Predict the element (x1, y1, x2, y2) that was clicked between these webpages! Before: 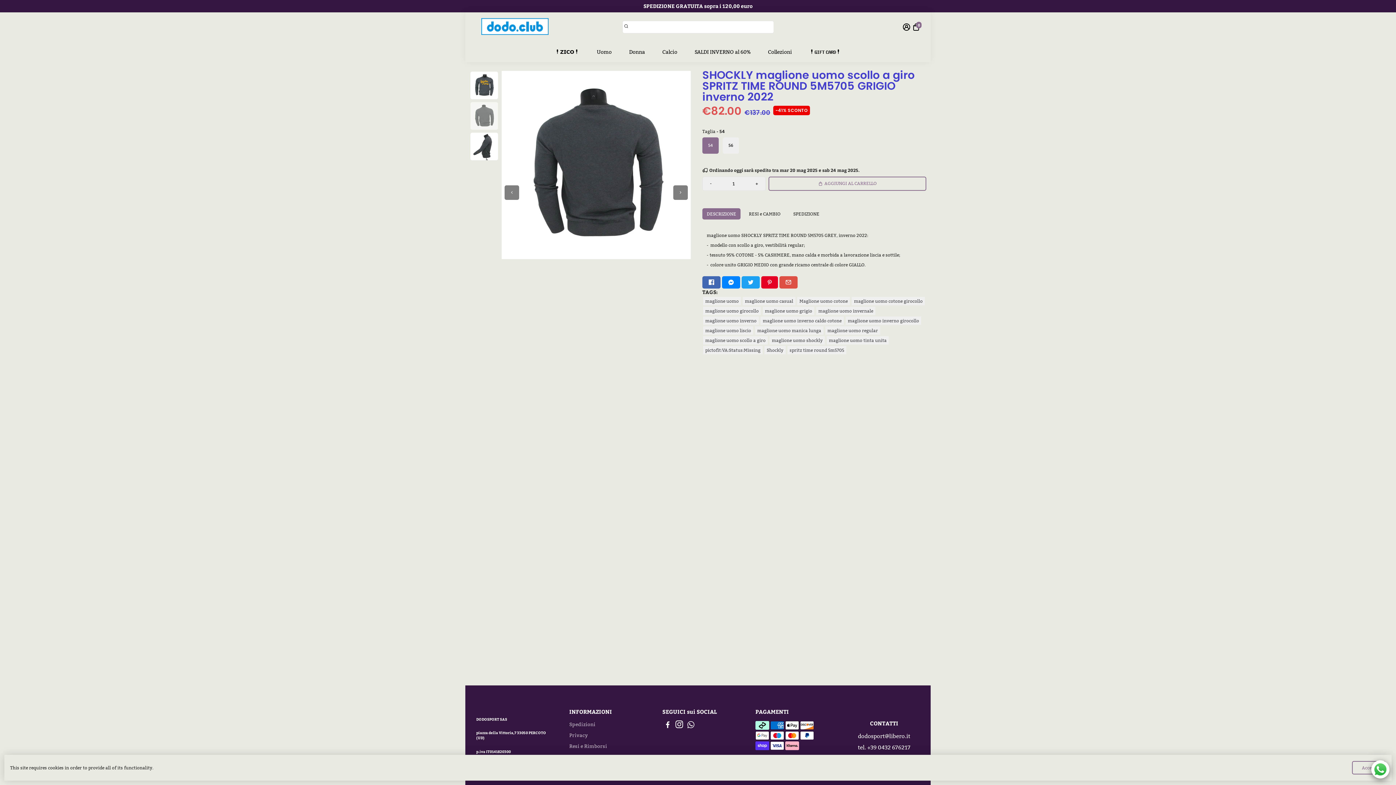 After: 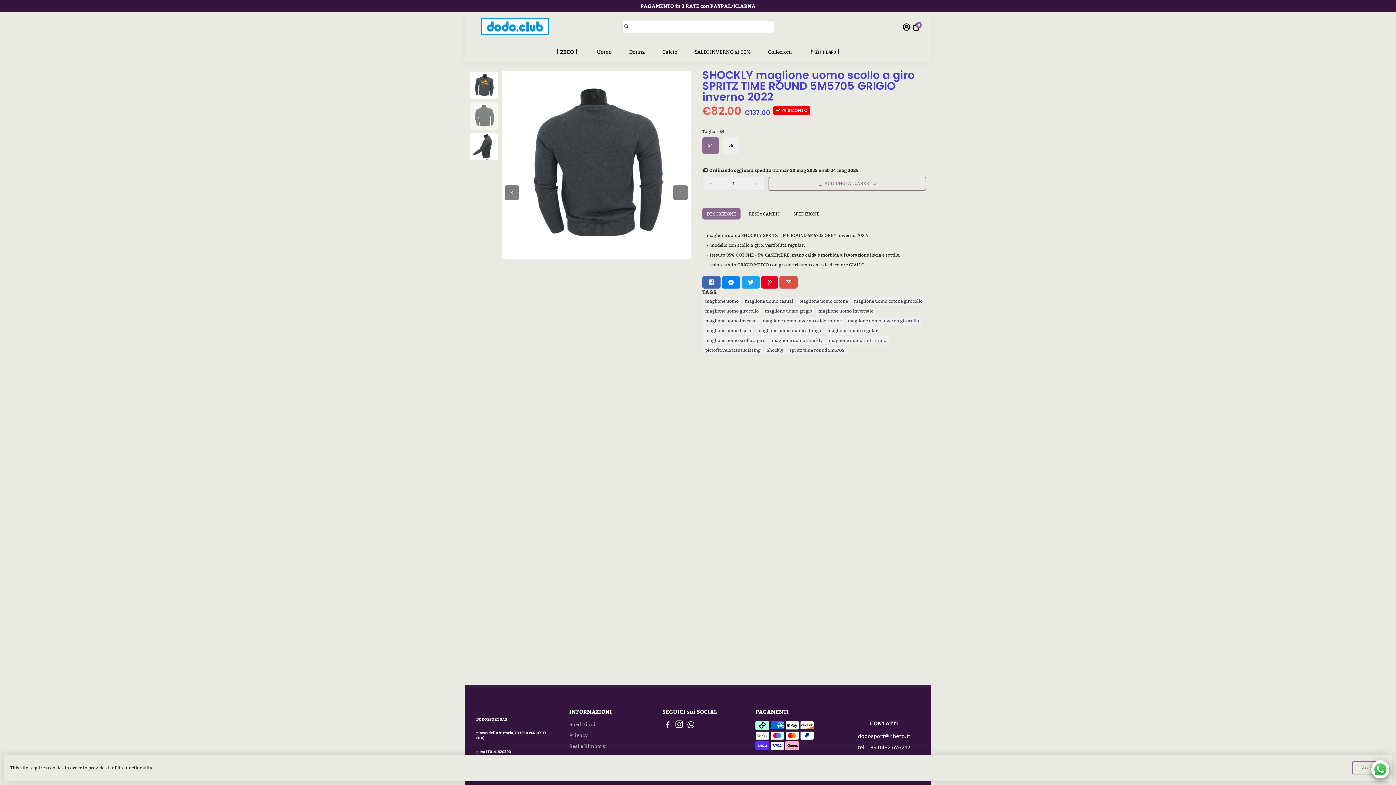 Action: bbox: (674, 722, 684, 729) label: Go to Instagram